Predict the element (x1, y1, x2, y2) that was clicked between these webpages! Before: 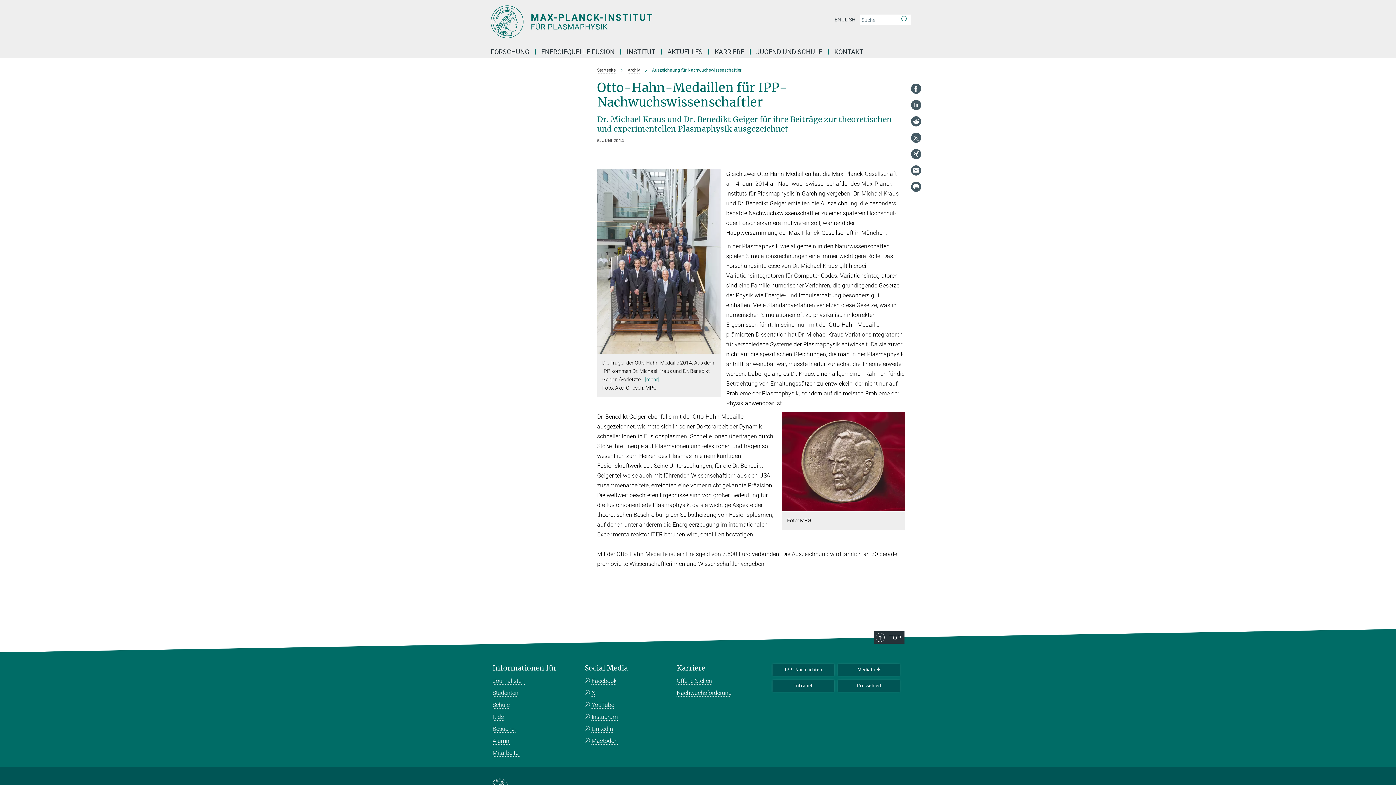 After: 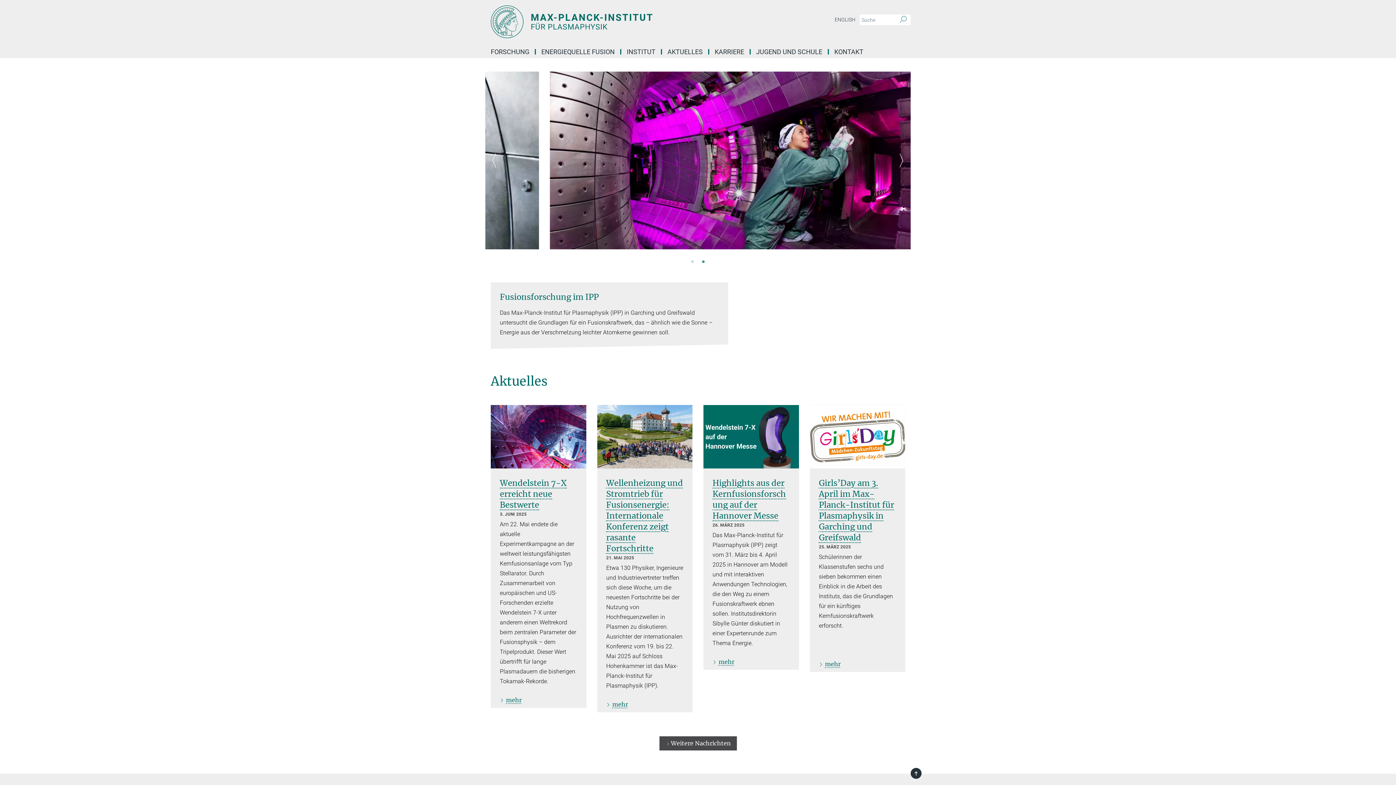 Action: bbox: (490, 5, 763, 38) label: Logo Max-Planck-Institut für Plasmaphysik, zur Startseite